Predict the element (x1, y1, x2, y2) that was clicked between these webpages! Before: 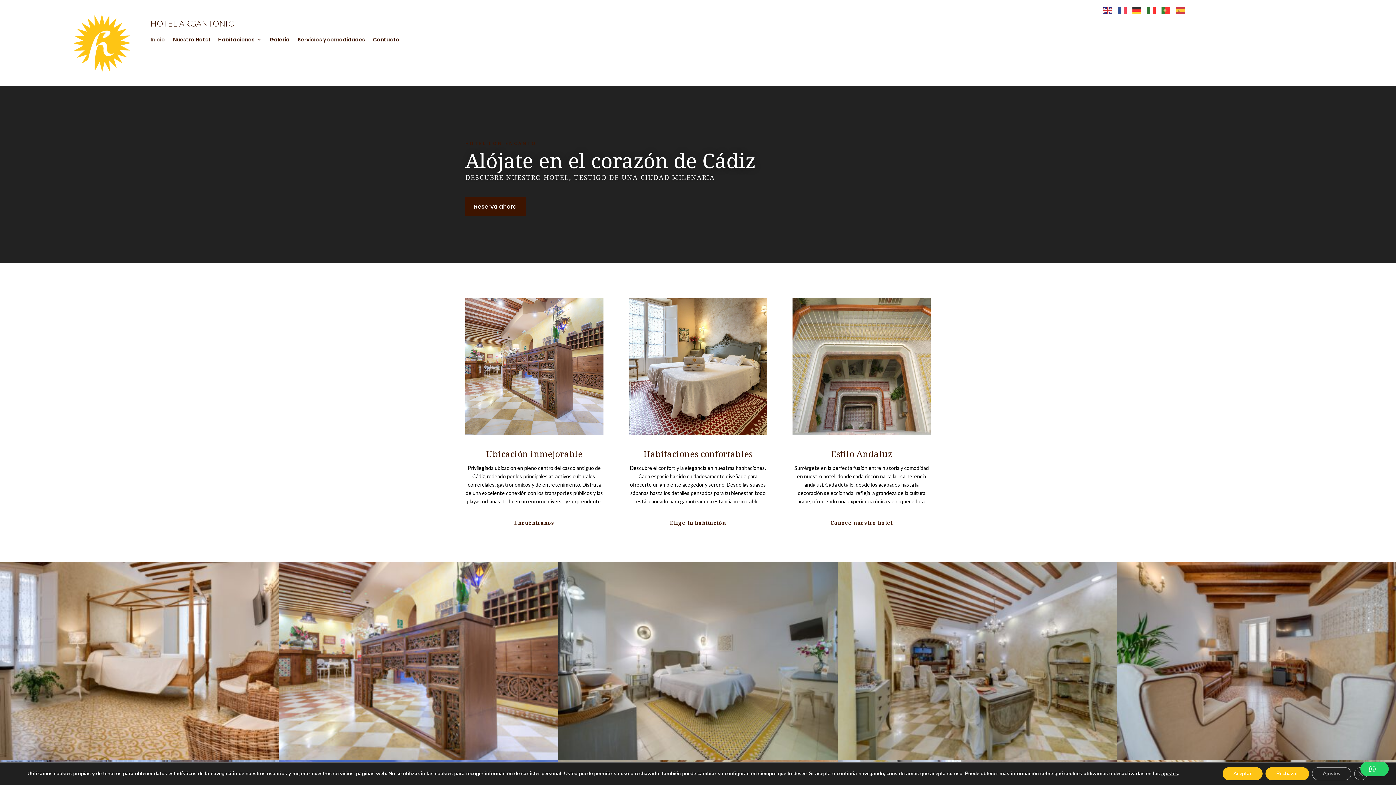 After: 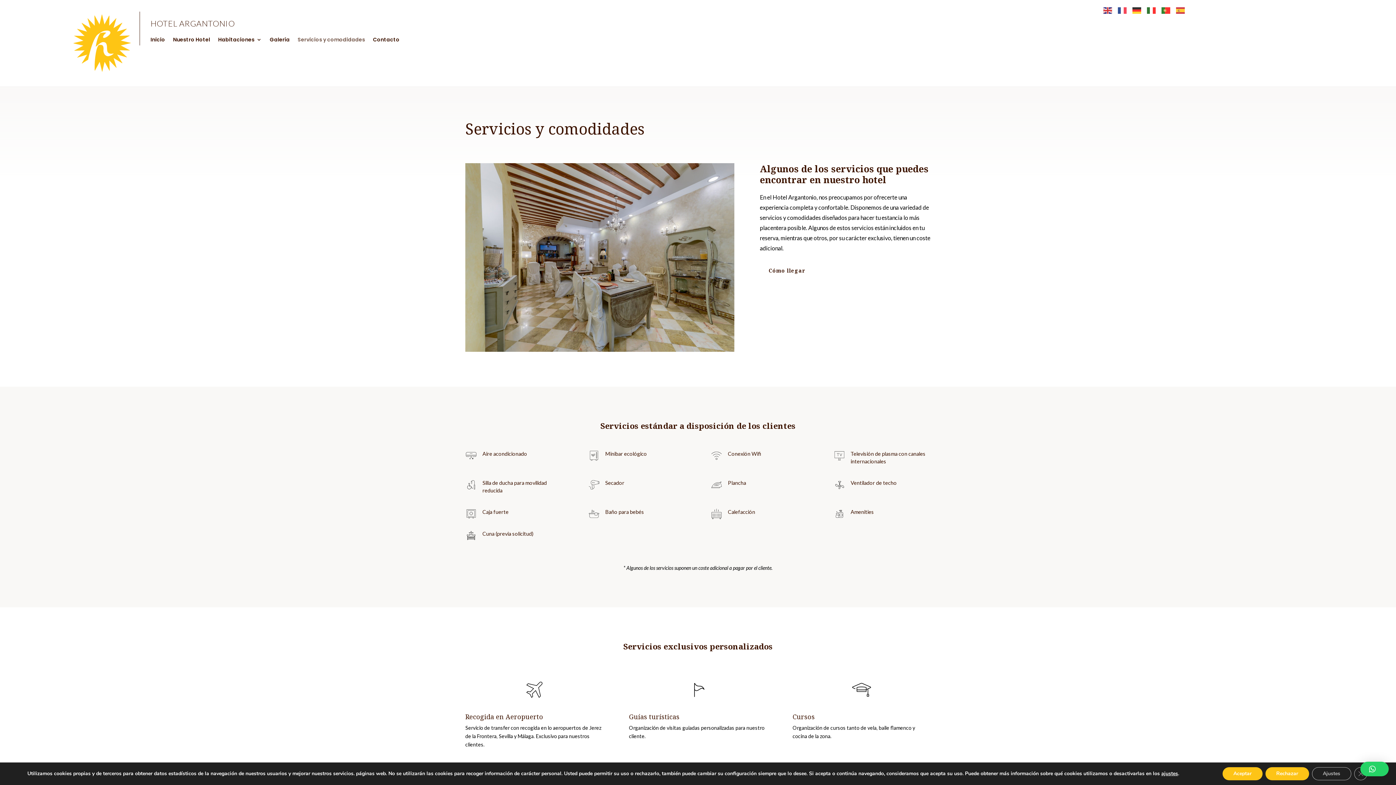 Action: label: Servicios y comodidades bbox: (297, 37, 365, 45)